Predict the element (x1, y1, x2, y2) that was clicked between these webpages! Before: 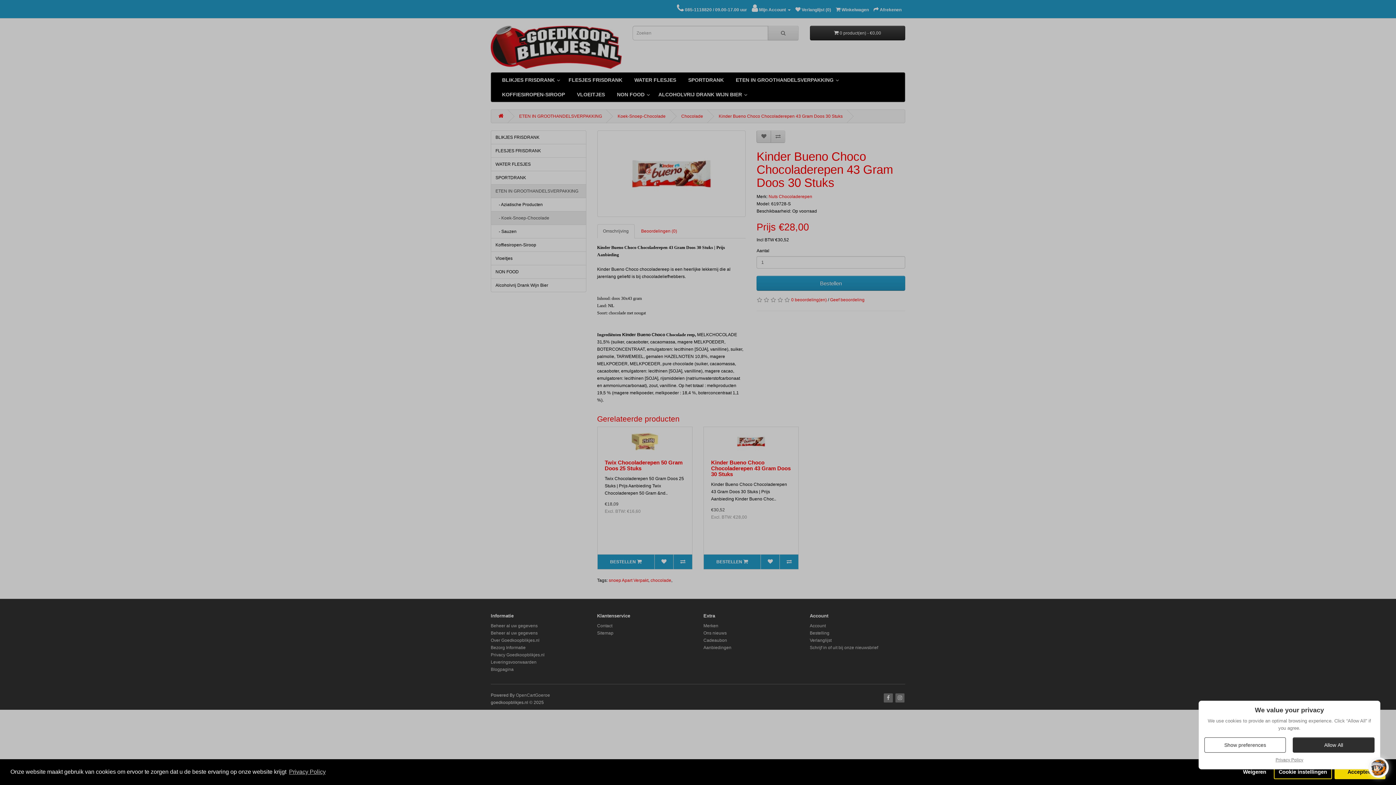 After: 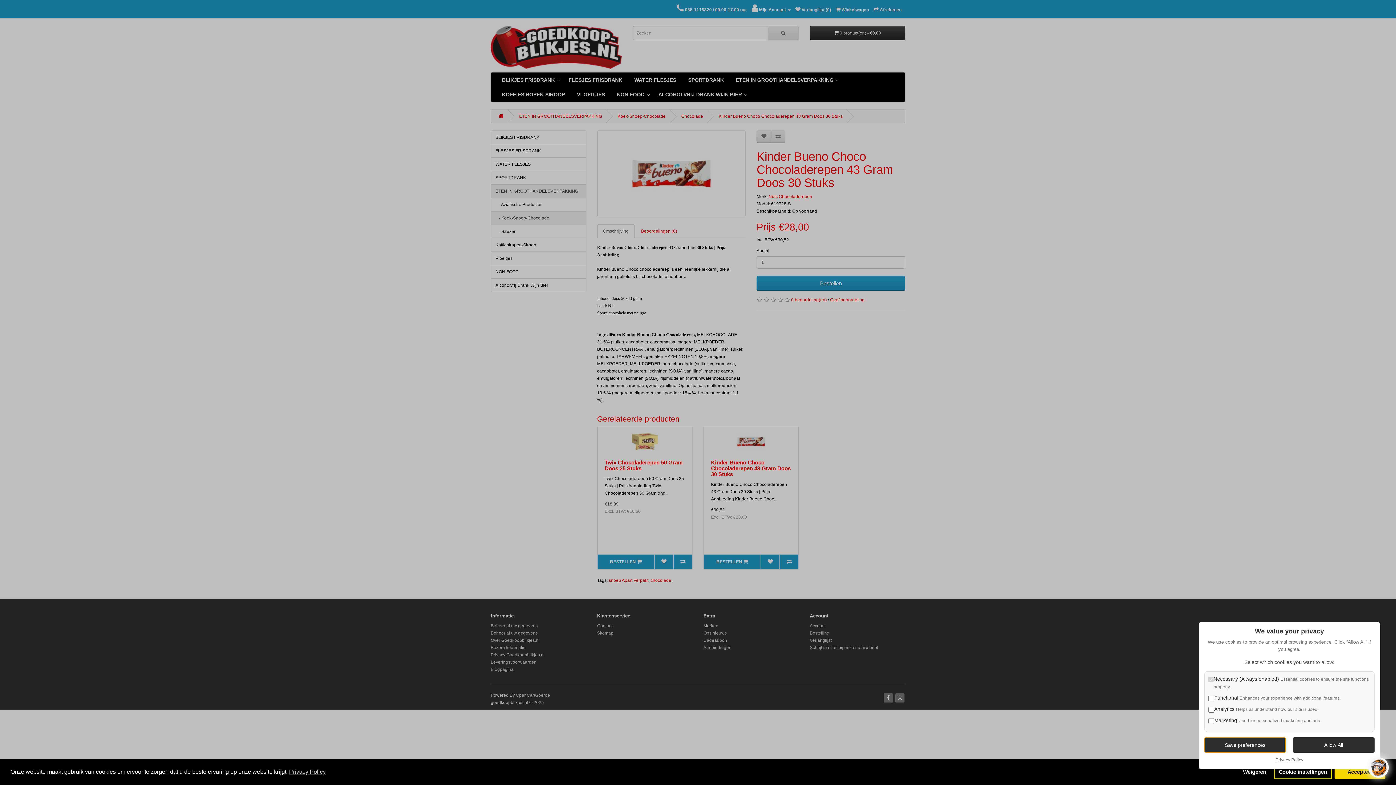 Action: bbox: (1204, 737, 1286, 753) label: Show preferences